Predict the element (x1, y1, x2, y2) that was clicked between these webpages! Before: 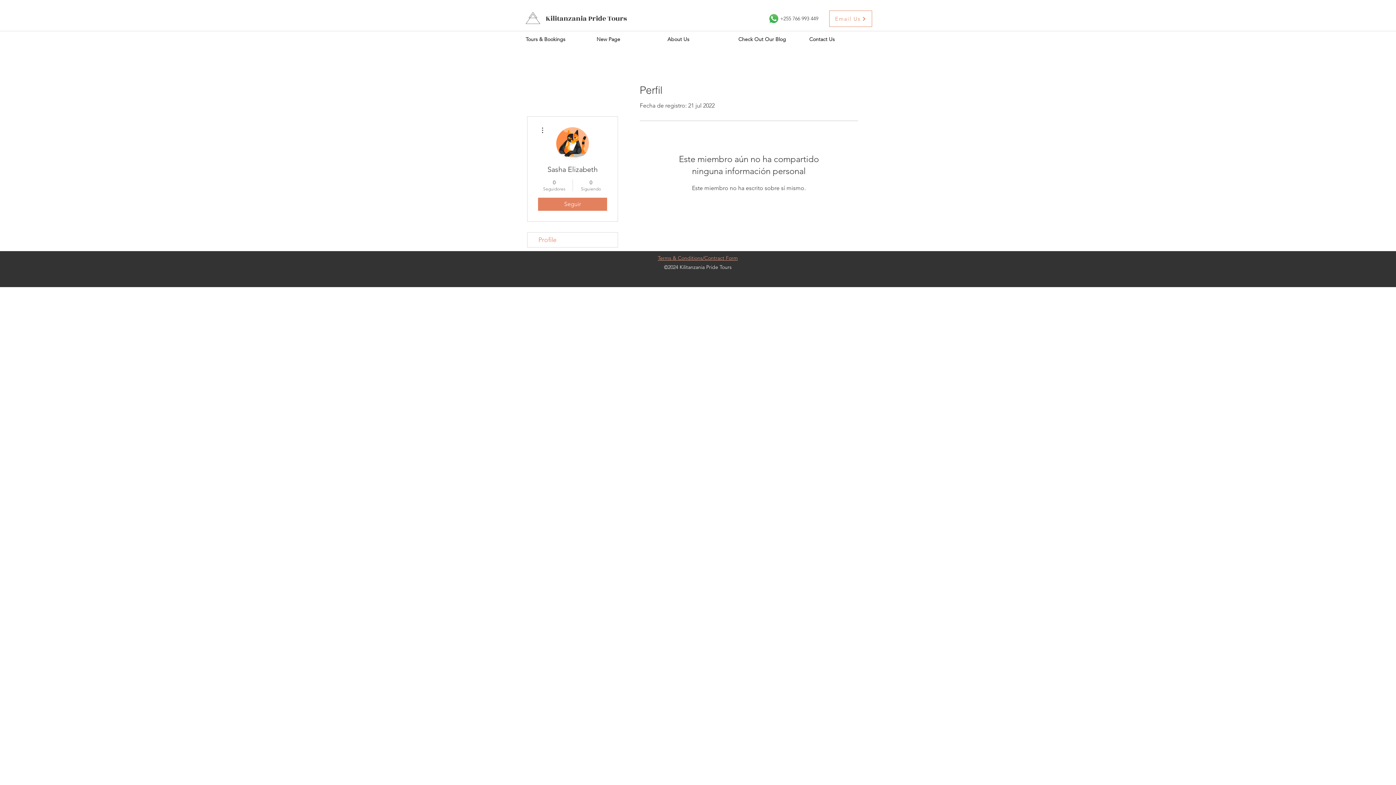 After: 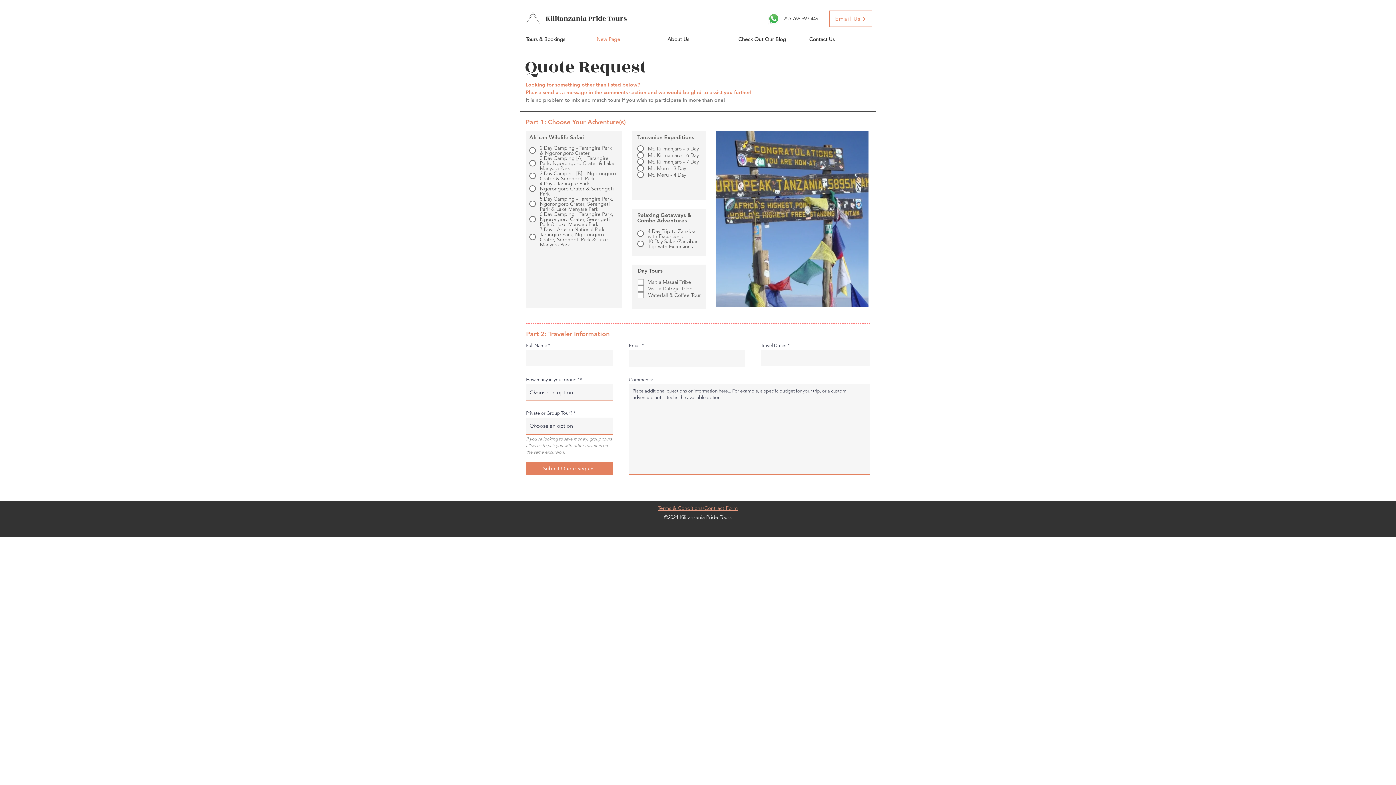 Action: label: New Page bbox: (593, 30, 664, 48)